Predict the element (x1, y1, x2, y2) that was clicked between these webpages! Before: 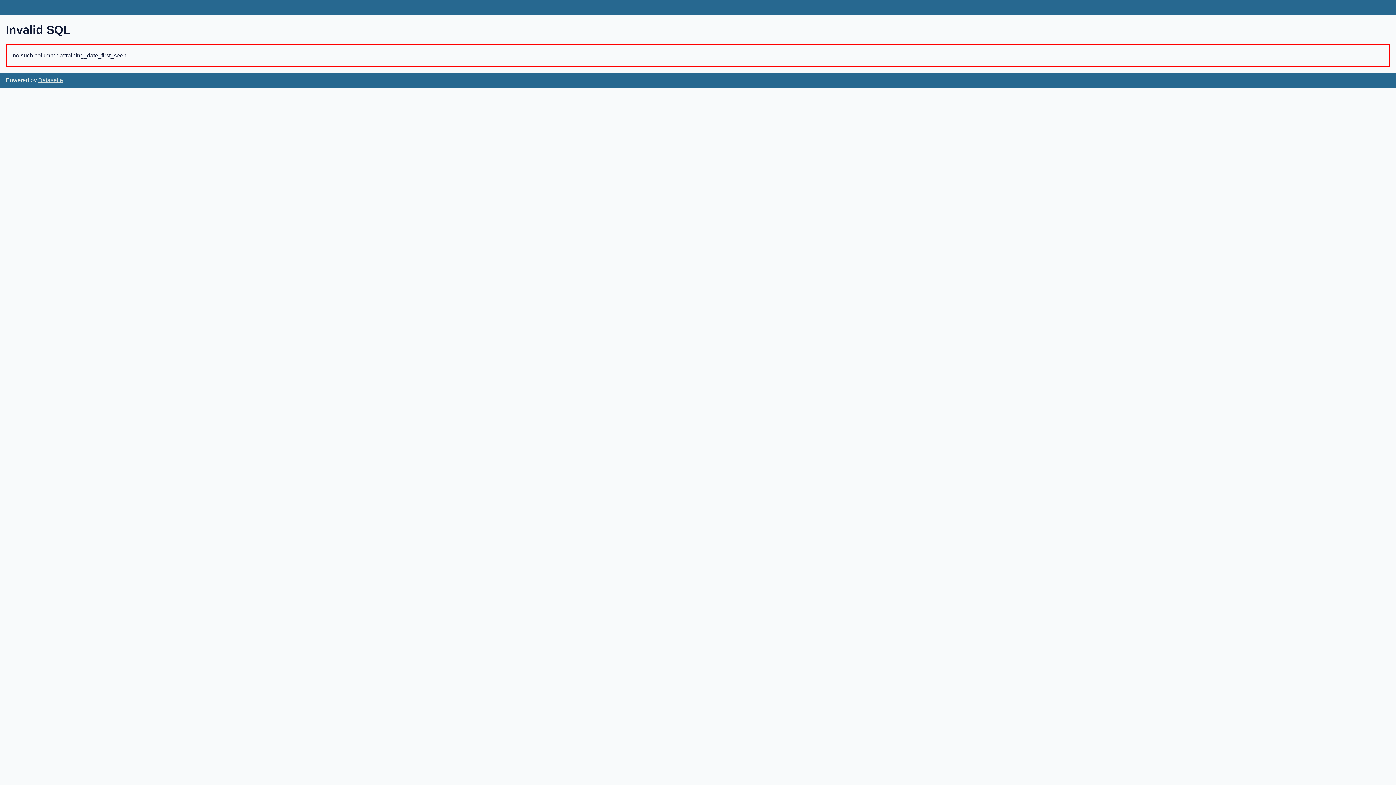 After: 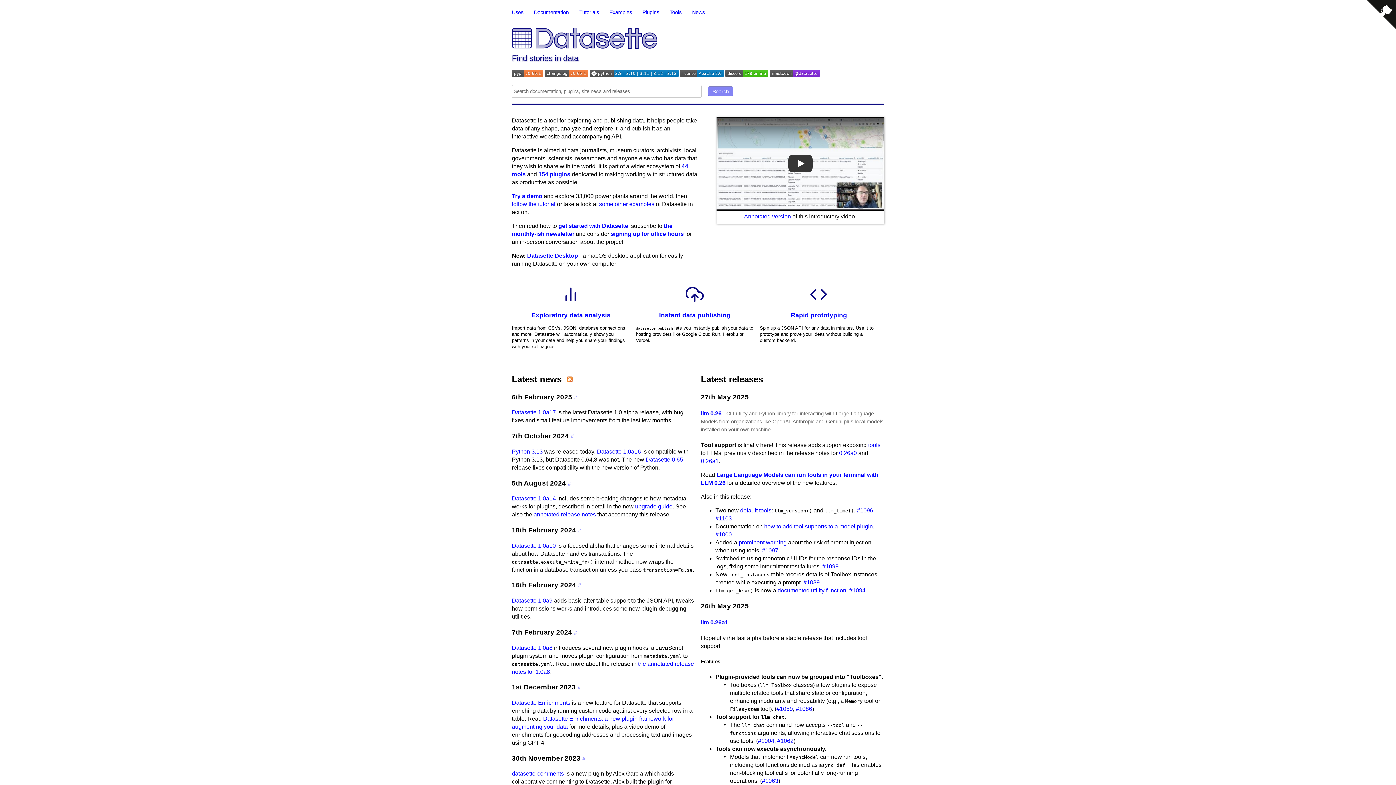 Action: label: Datasette bbox: (38, 77, 62, 83)